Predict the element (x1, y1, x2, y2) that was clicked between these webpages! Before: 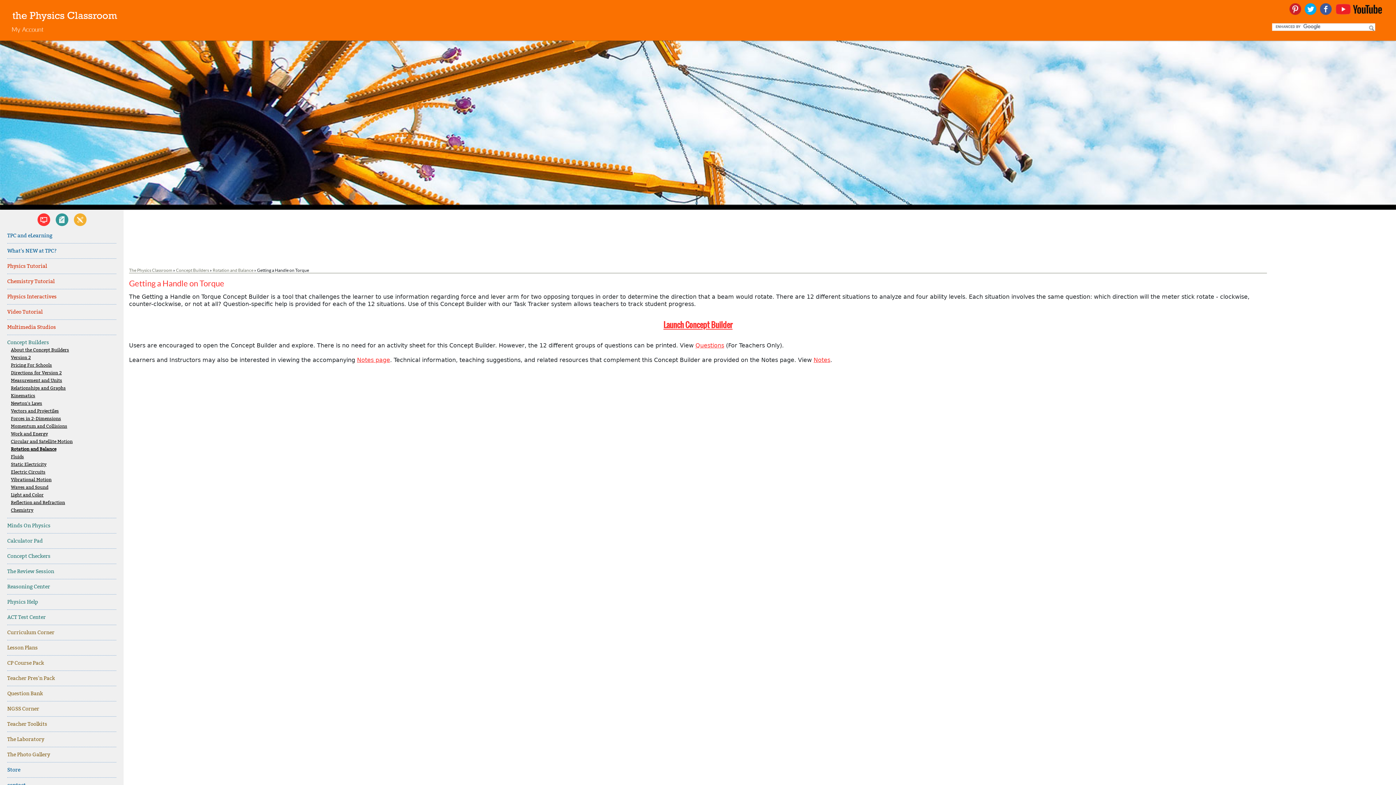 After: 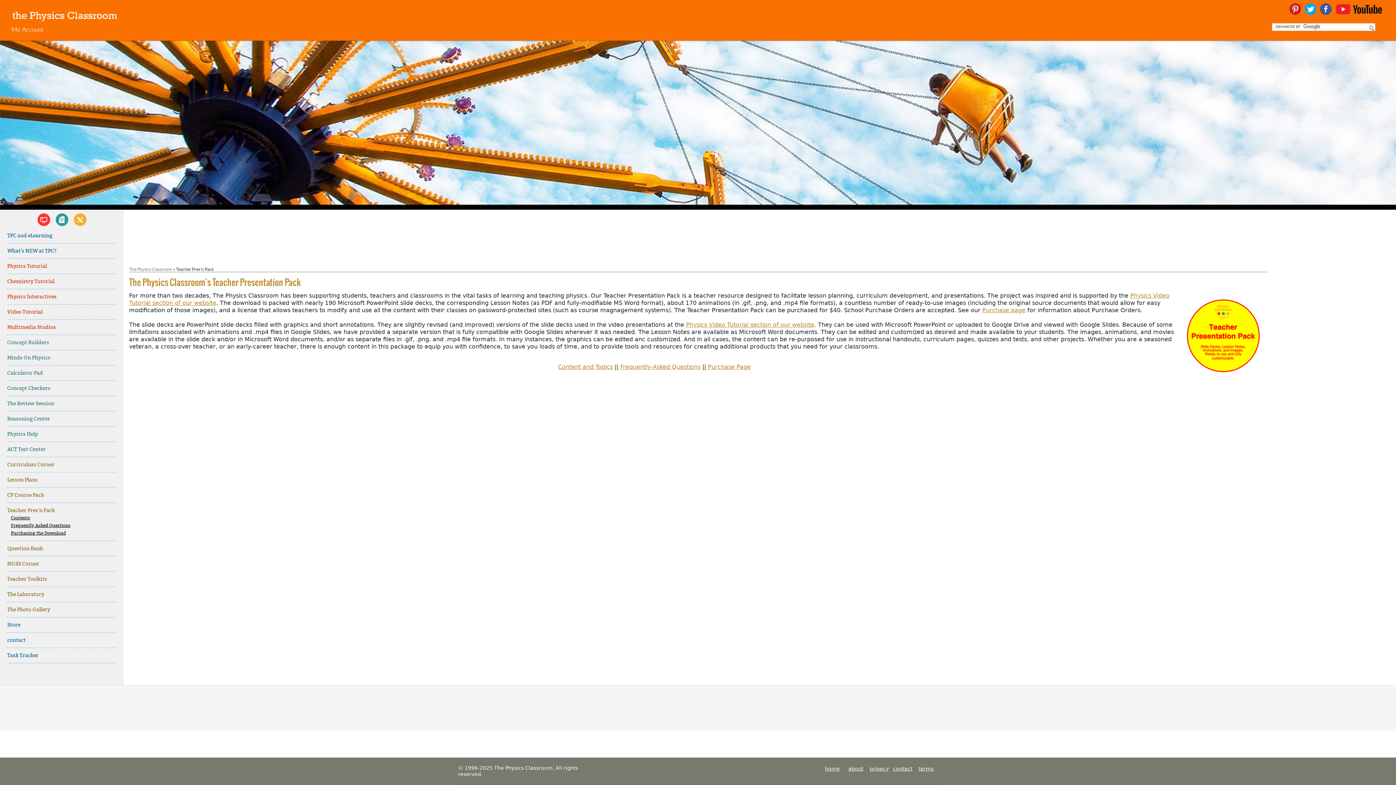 Action: label: Teacher Pres'n Pack bbox: (7, 671, 116, 686)